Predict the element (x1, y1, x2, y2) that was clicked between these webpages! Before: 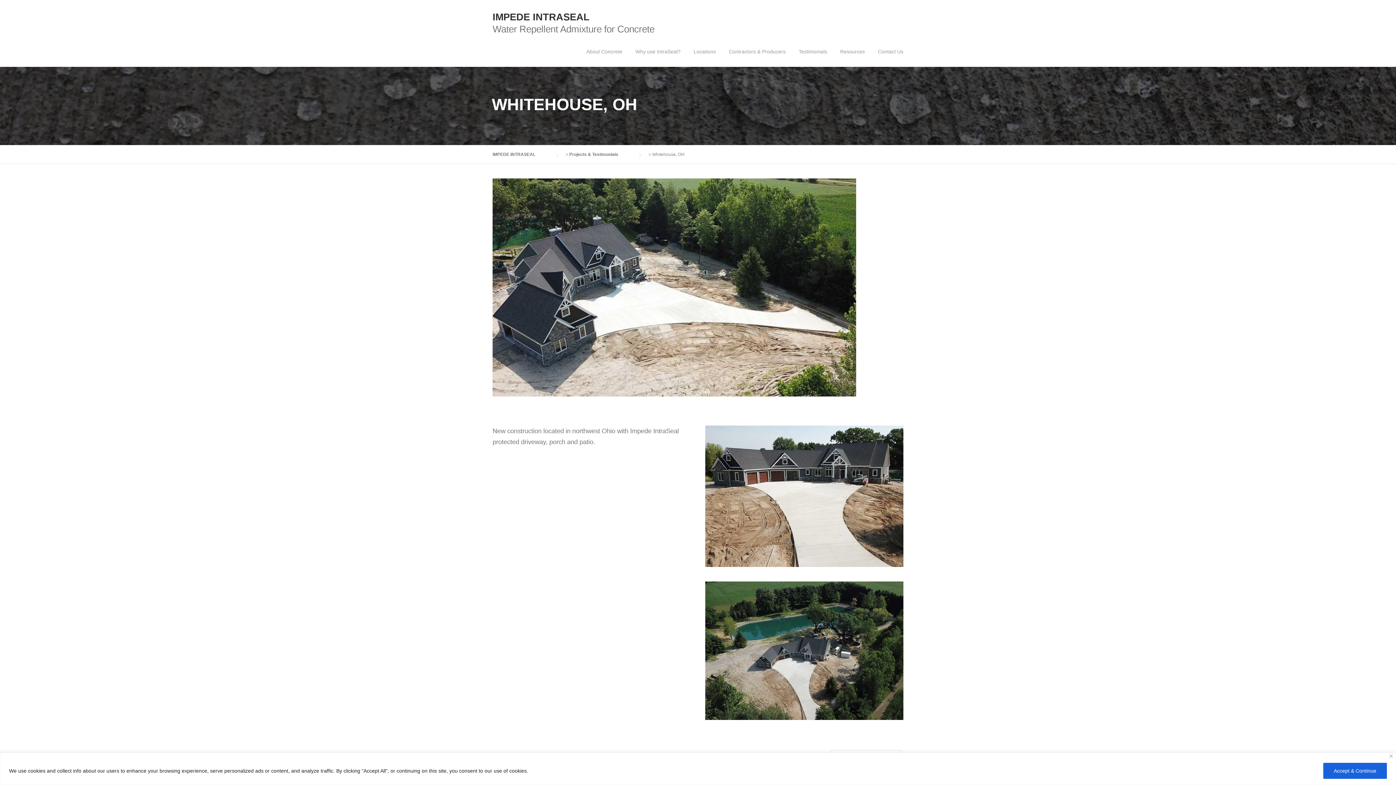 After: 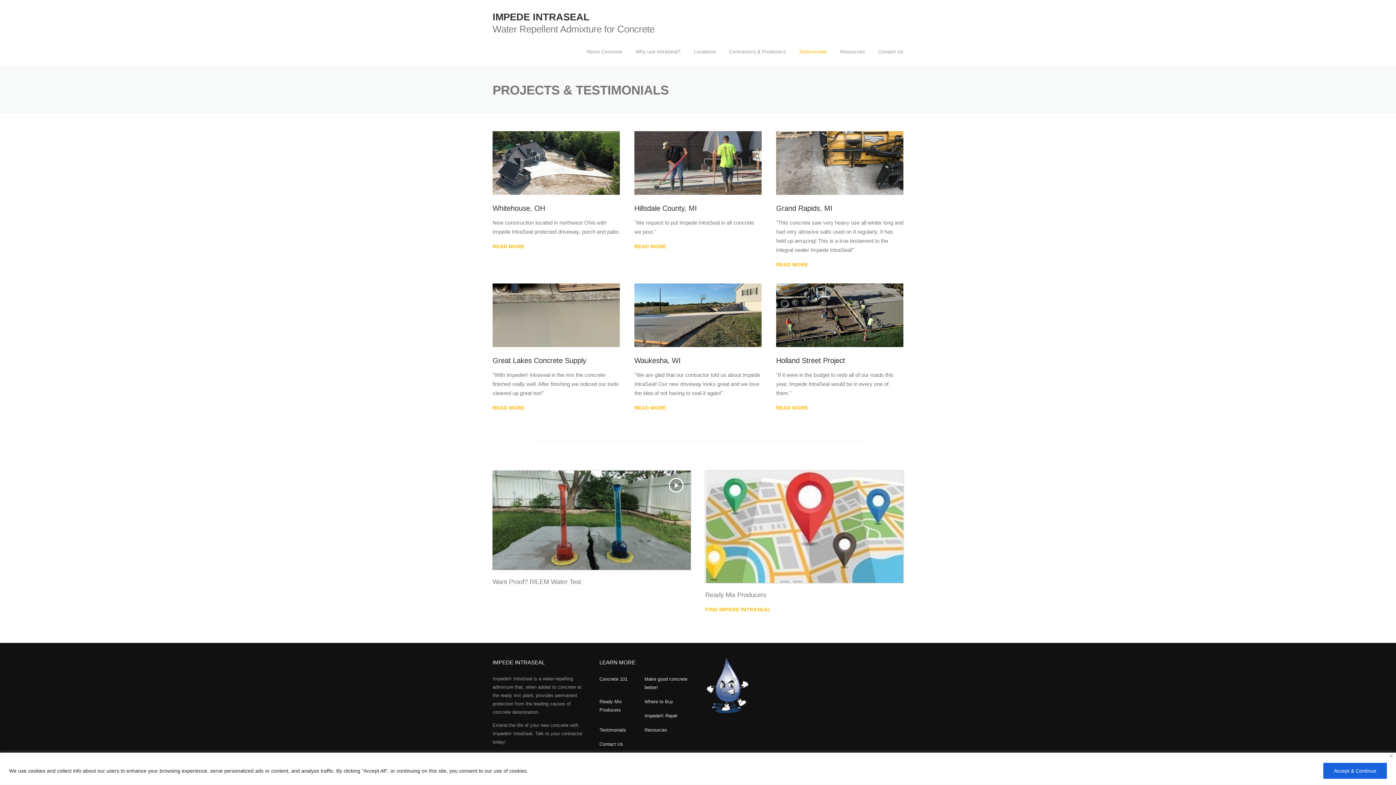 Action: label: Projects & Testimonials bbox: (569, 152, 633, 157)